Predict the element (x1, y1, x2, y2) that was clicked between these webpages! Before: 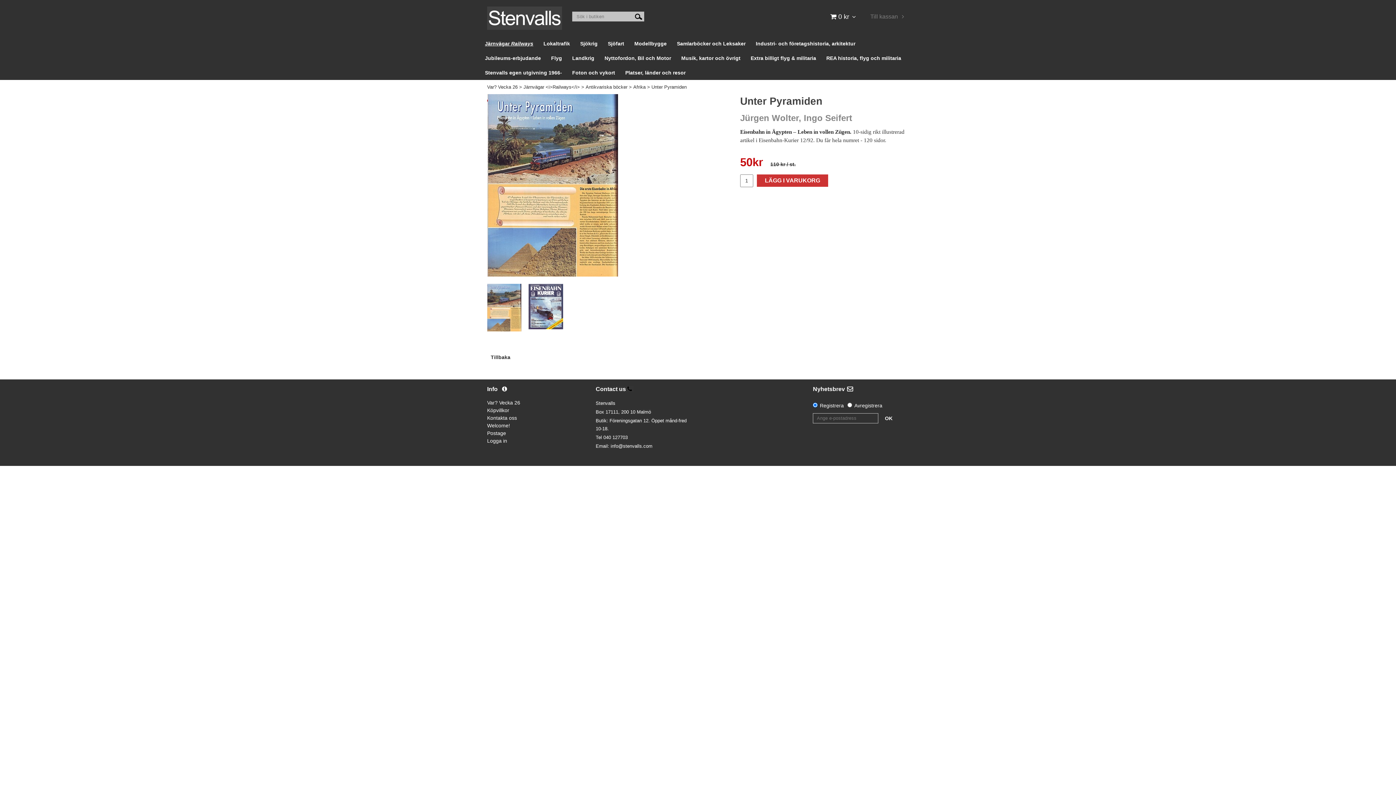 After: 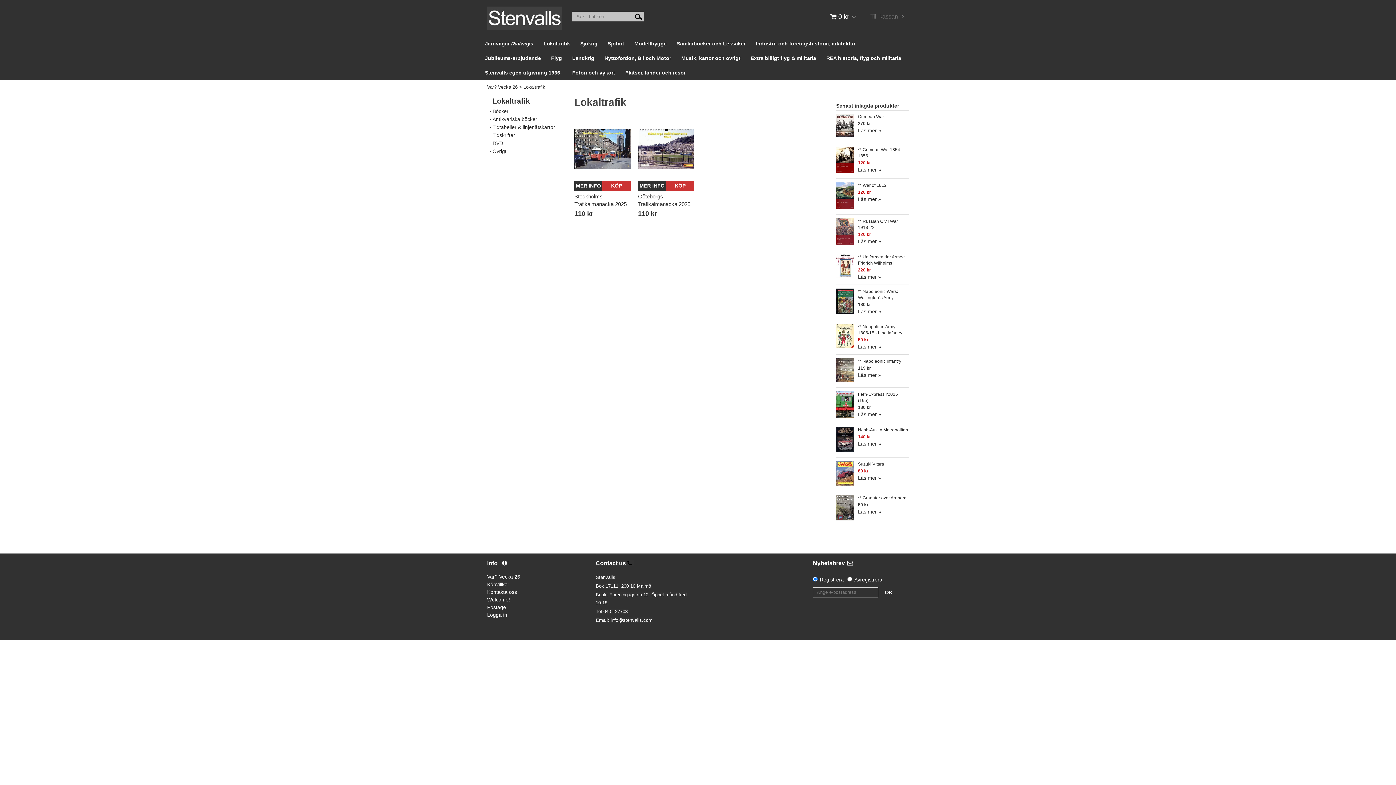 Action: bbox: (538, 36, 575, 50) label: Lokaltrafik